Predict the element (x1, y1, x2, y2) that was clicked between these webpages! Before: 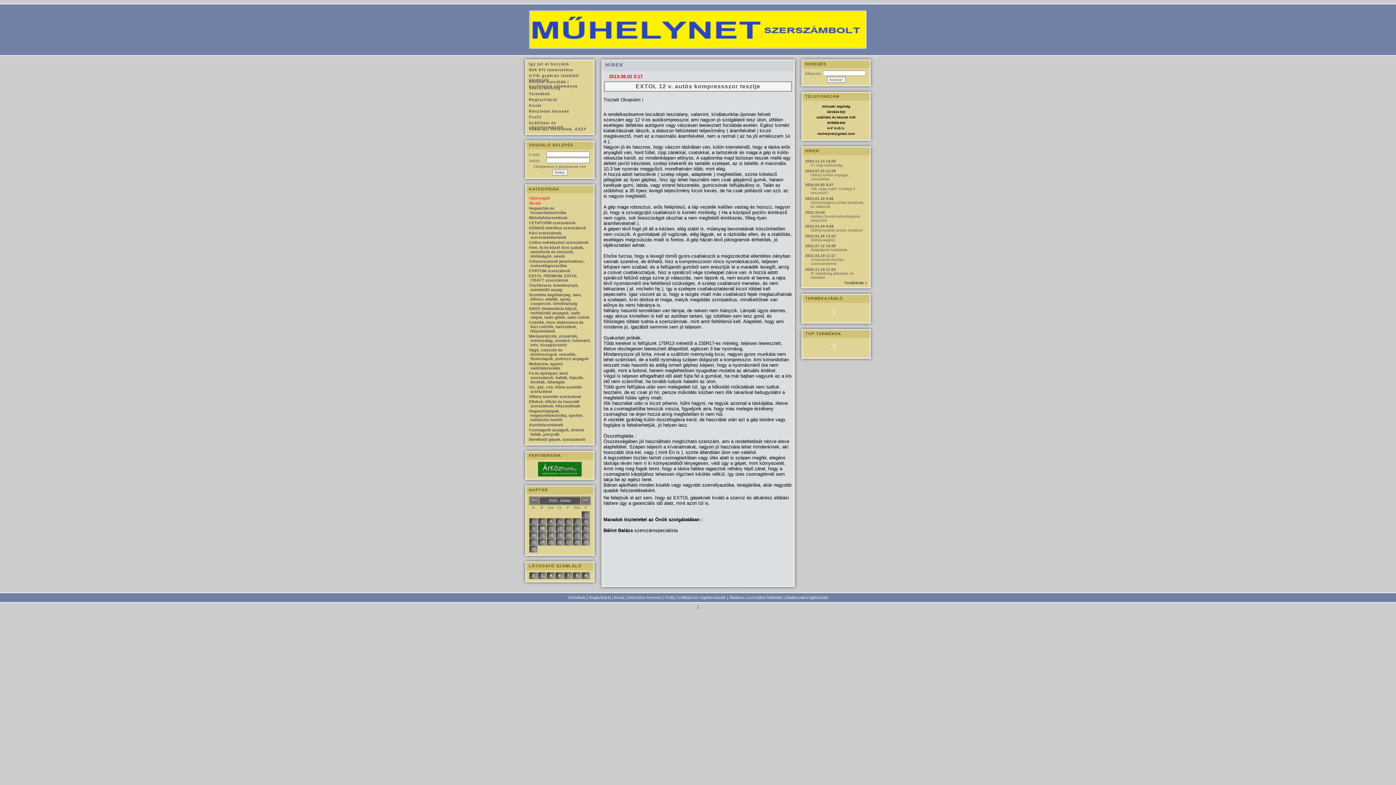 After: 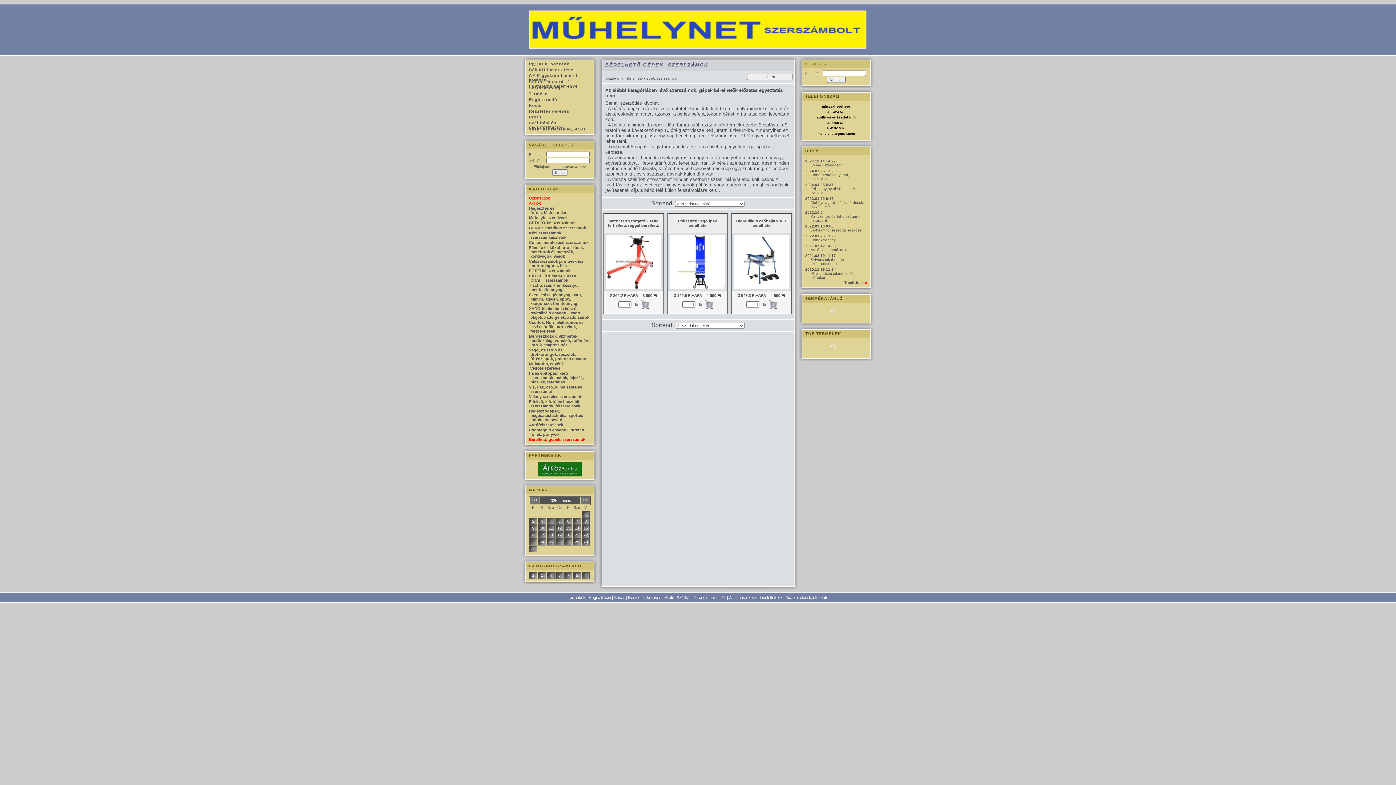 Action: bbox: (529, 437, 585, 441) label: Bérelhető gépek, szerszámok